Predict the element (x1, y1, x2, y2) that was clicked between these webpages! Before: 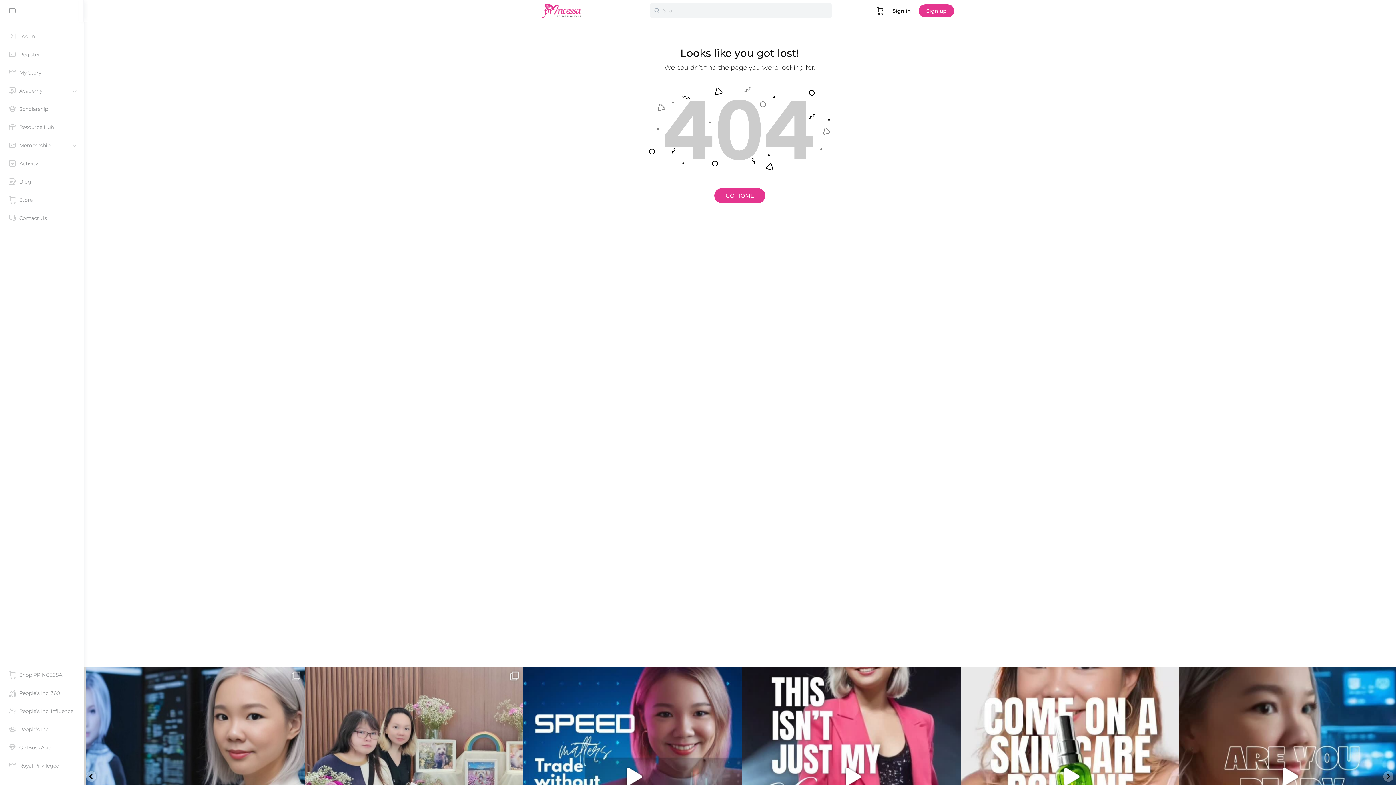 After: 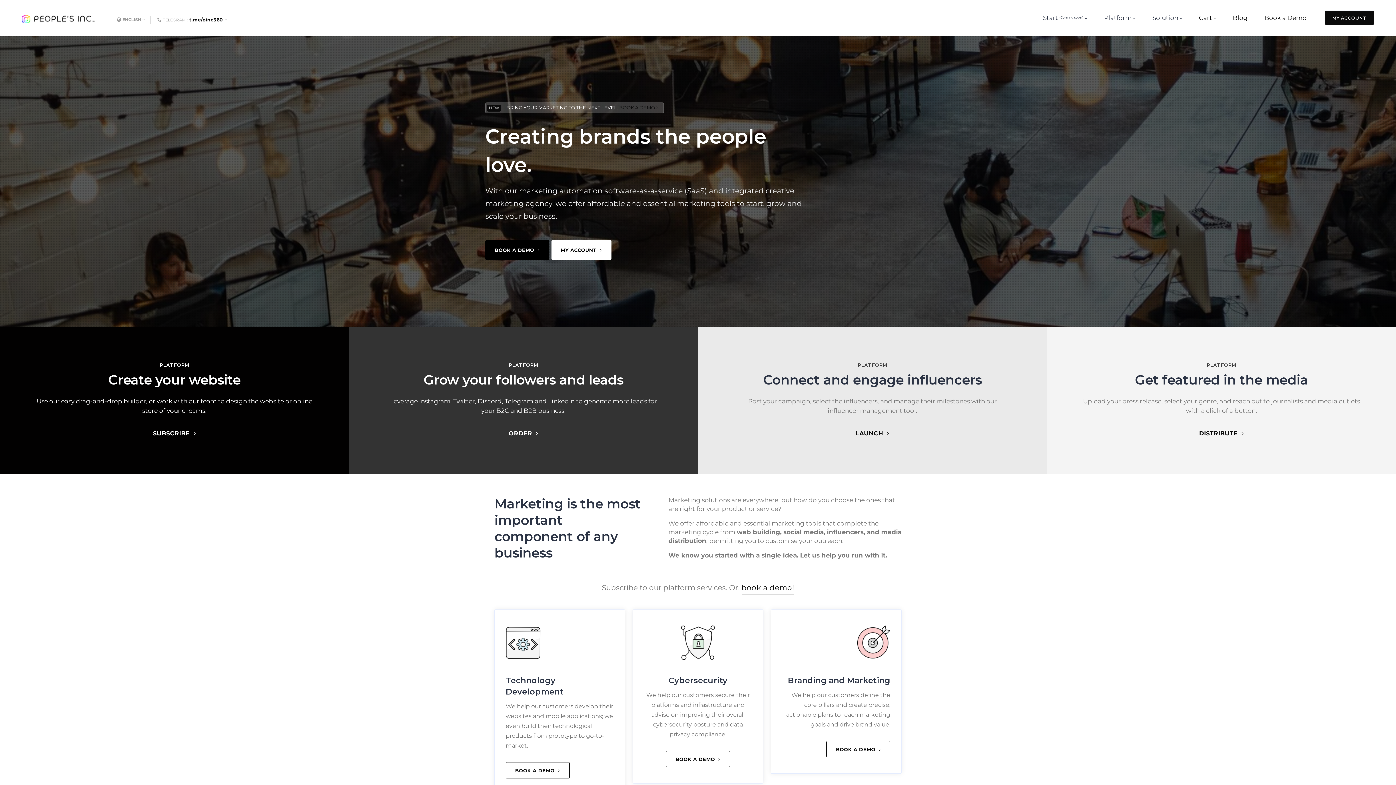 Action: label: People’s Inc. 360 bbox: (3, 684, 80, 702)